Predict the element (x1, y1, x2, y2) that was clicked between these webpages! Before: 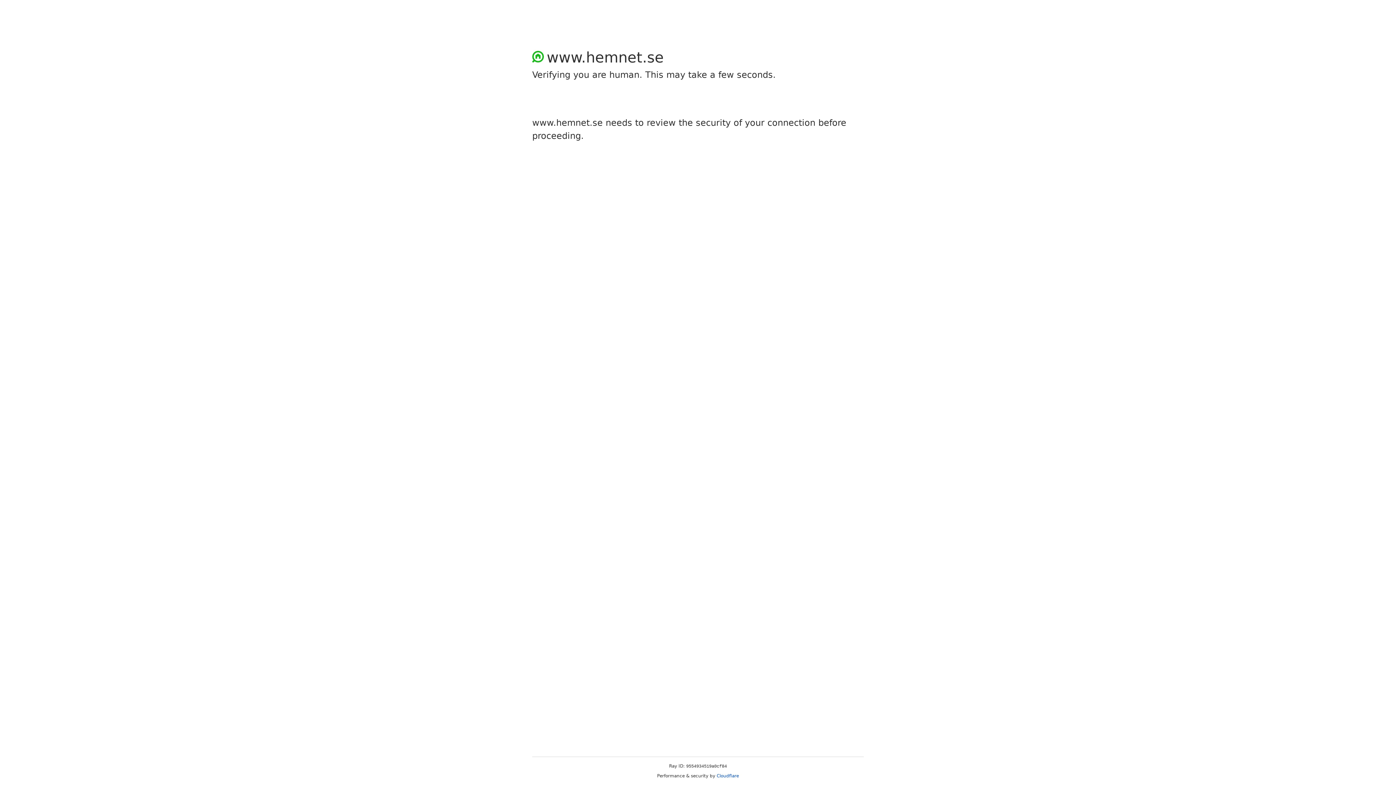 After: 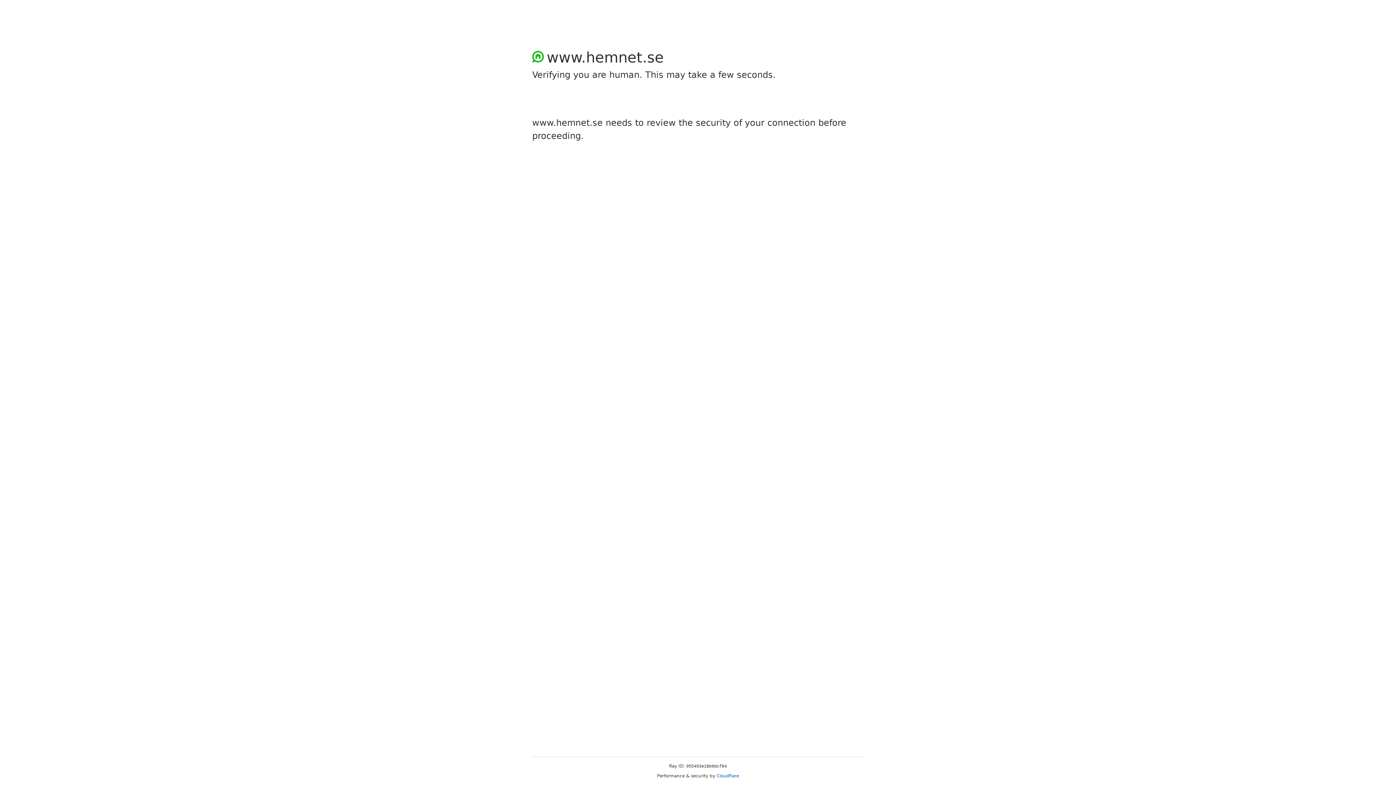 Action: label: Cloudflare bbox: (716, 773, 739, 778)